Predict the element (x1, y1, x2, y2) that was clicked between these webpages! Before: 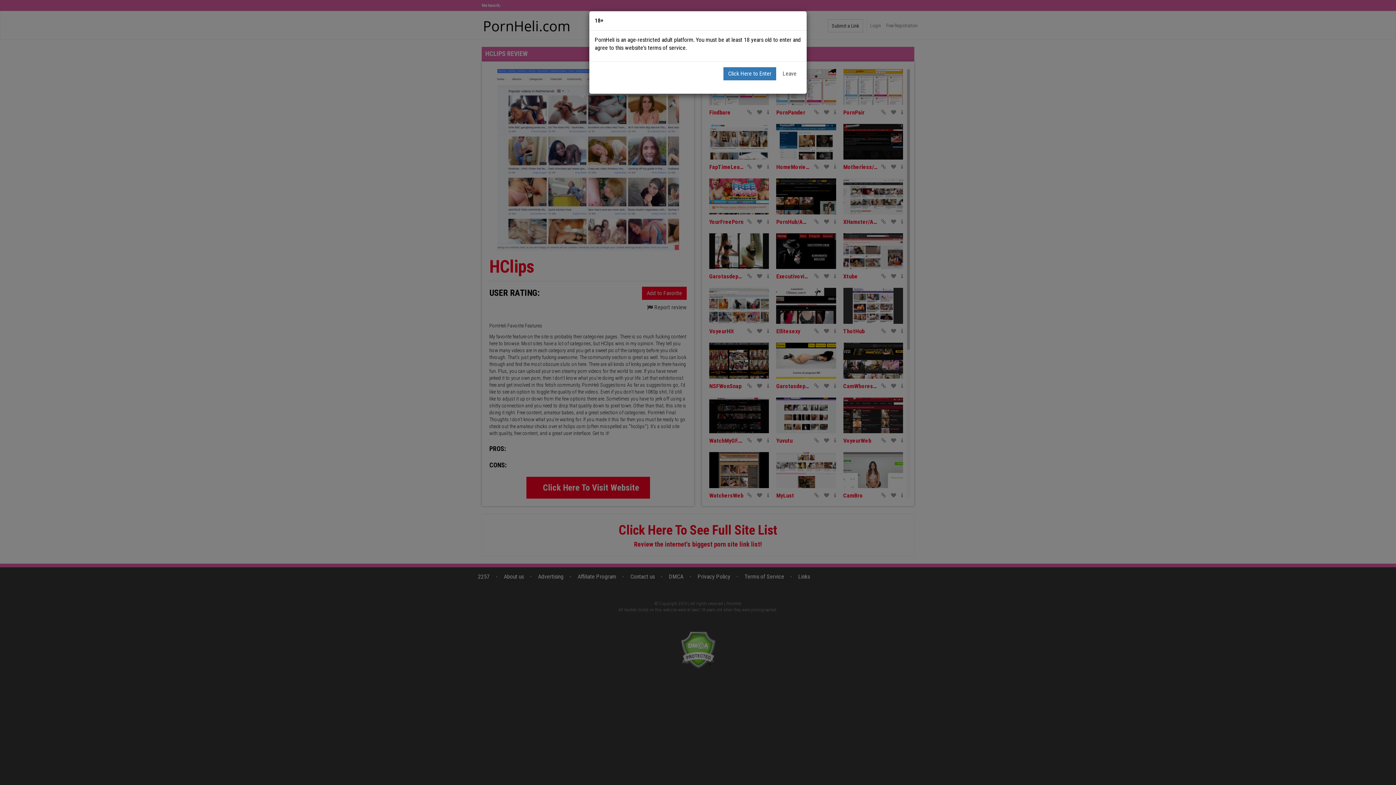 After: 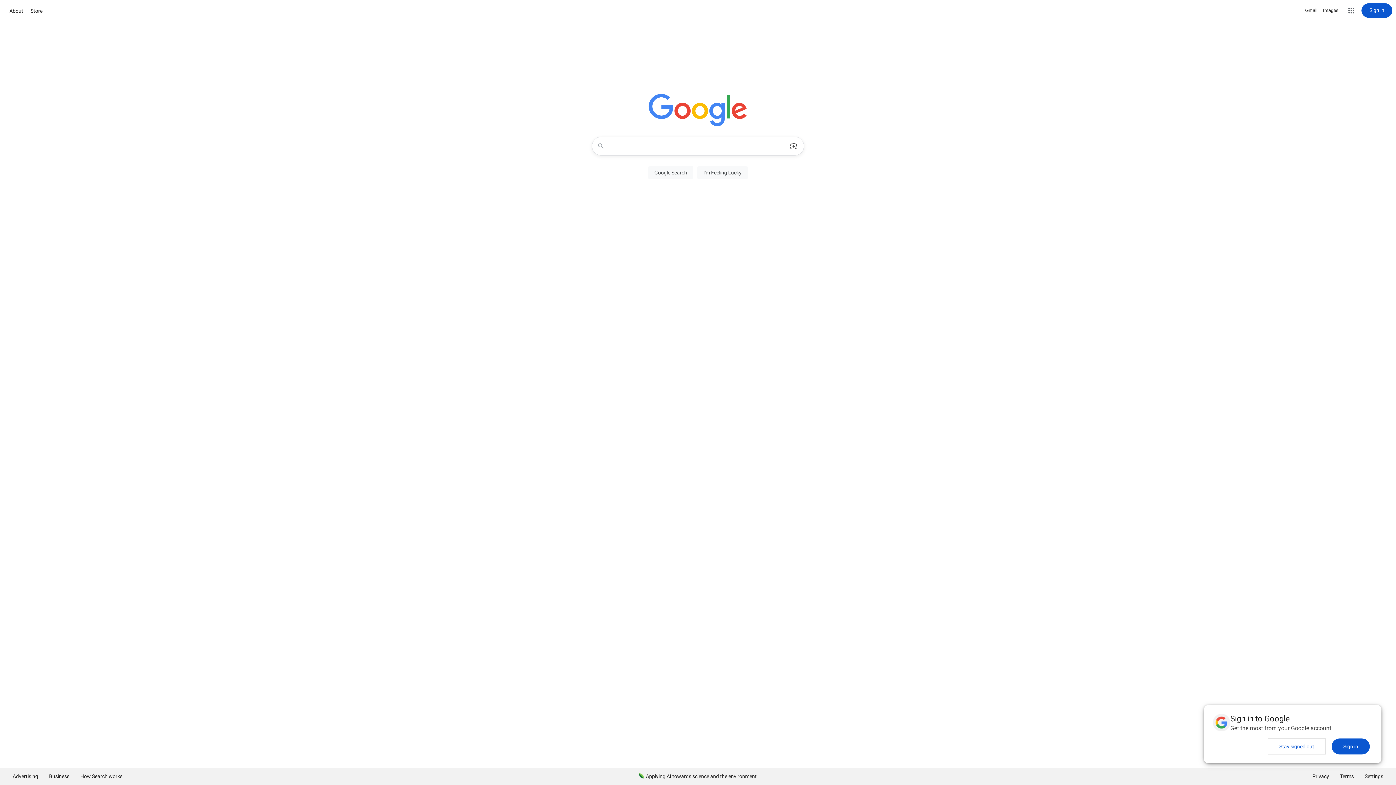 Action: label: Leave bbox: (778, 67, 801, 80)